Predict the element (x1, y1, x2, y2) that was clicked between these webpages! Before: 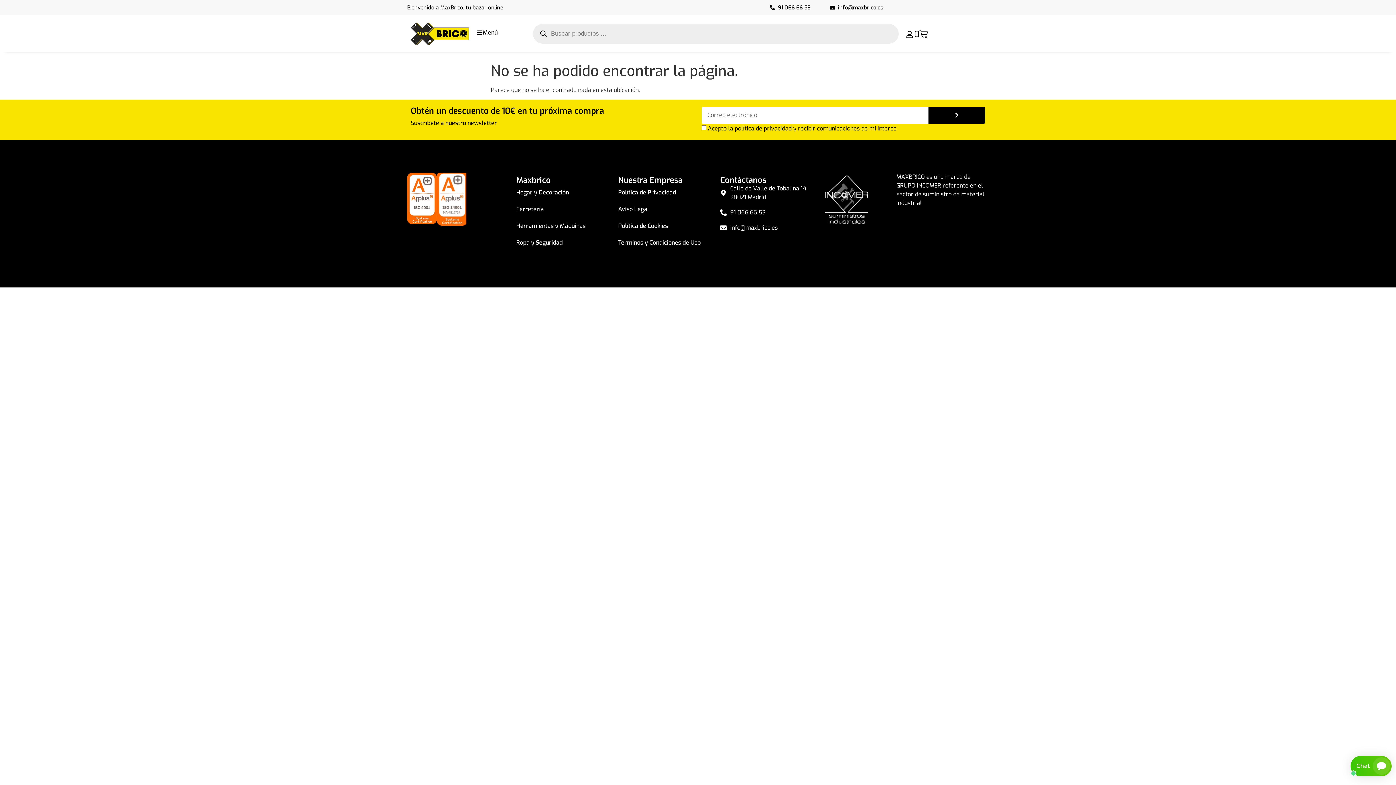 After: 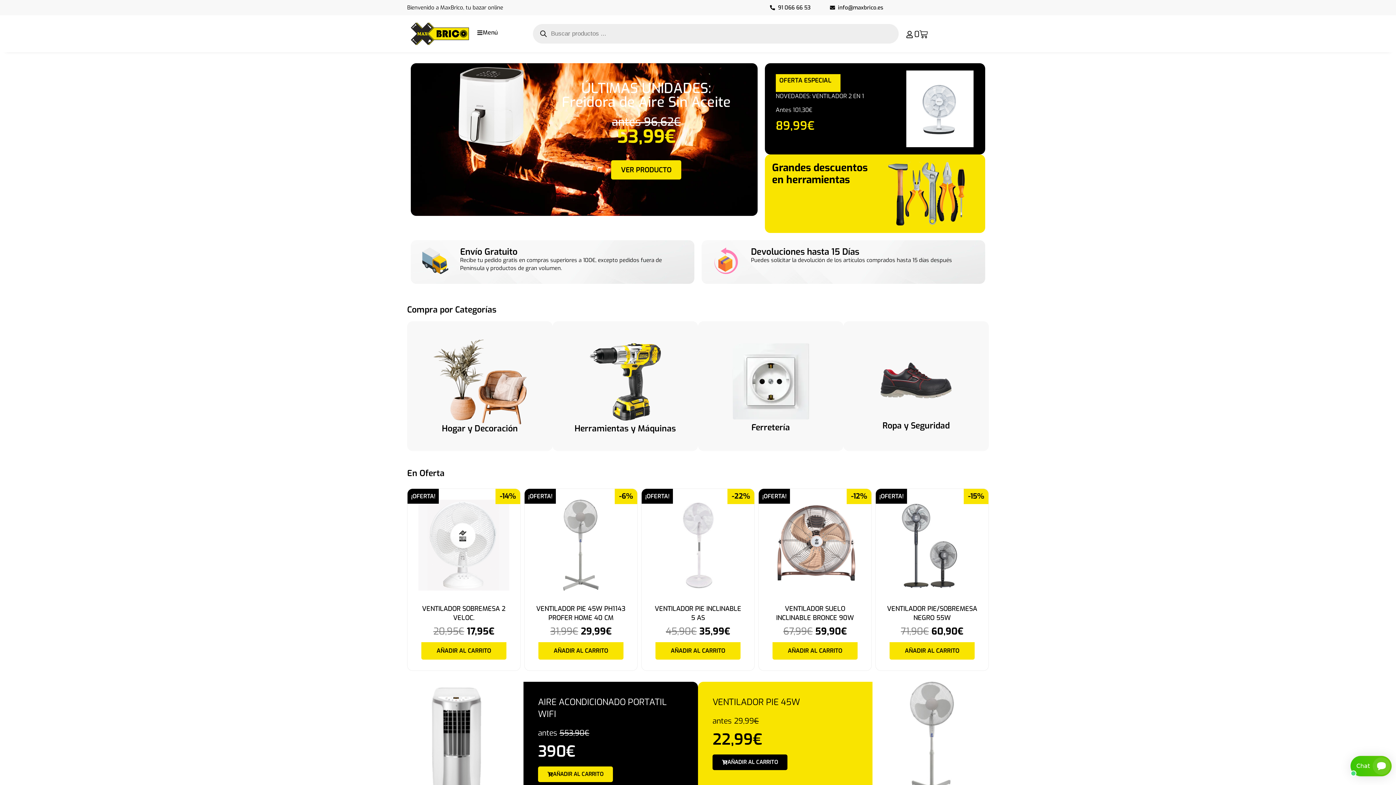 Action: bbox: (410, 22, 469, 44)